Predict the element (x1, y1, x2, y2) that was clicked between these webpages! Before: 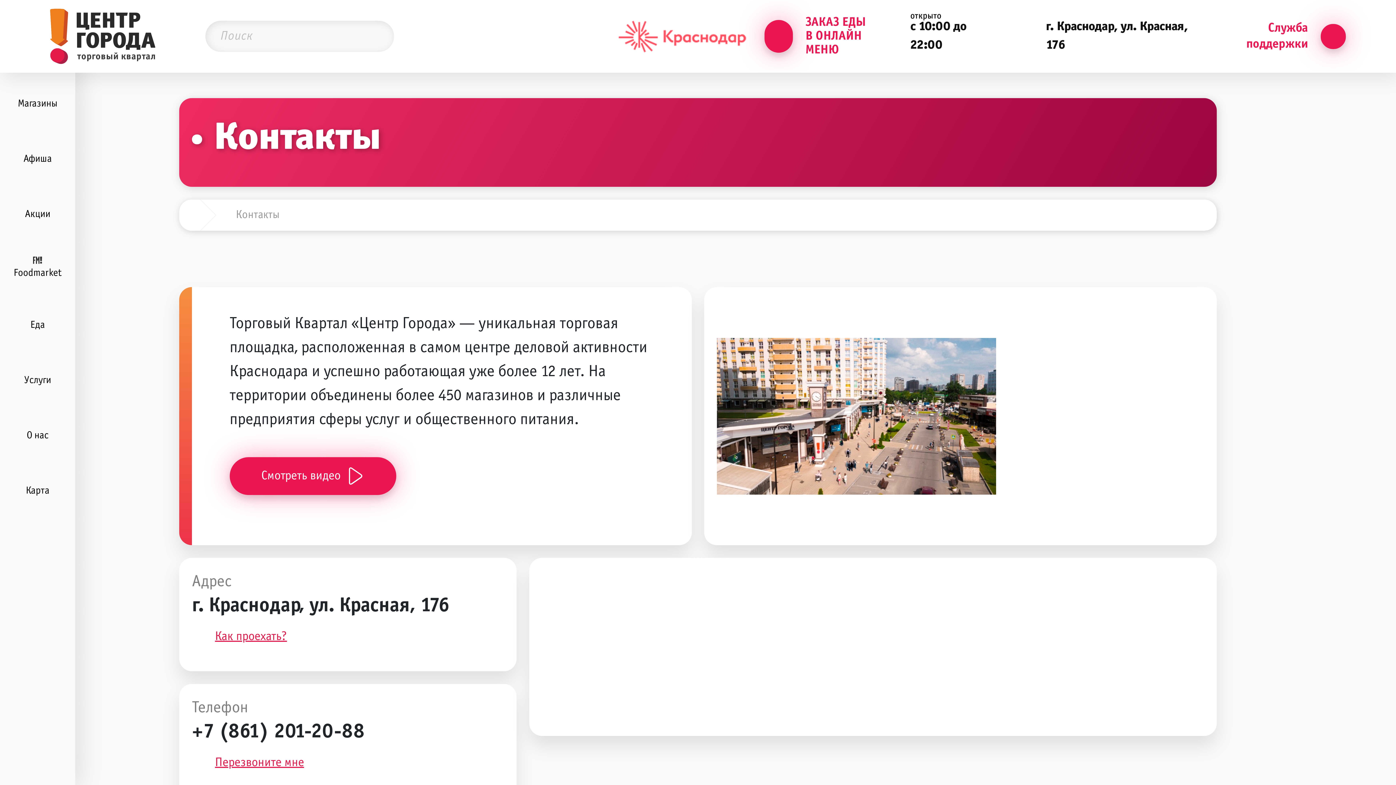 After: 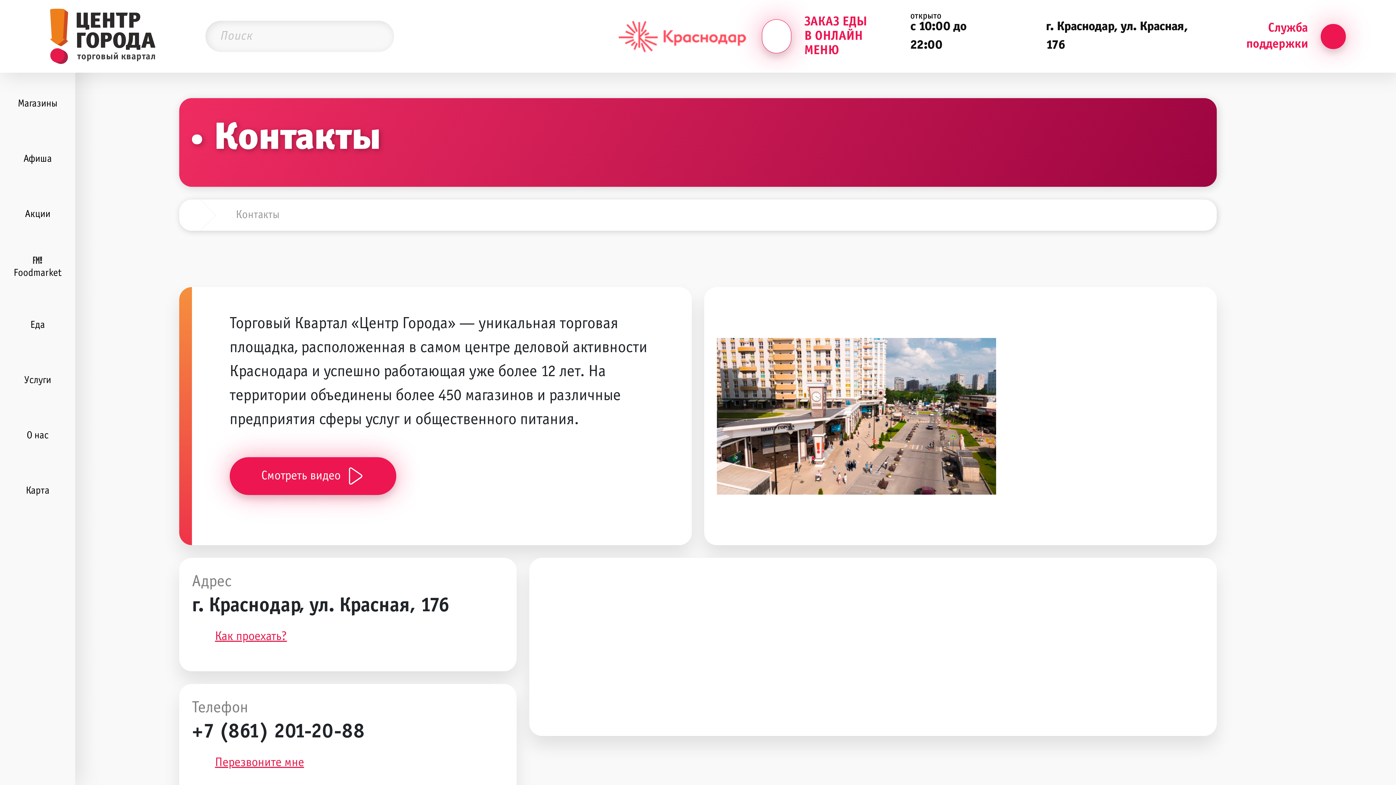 Action: bbox: (764, 15, 898, 57) label: ЗАКАЗ ЕДЫ
В ОНЛАЙН МЕНЮ